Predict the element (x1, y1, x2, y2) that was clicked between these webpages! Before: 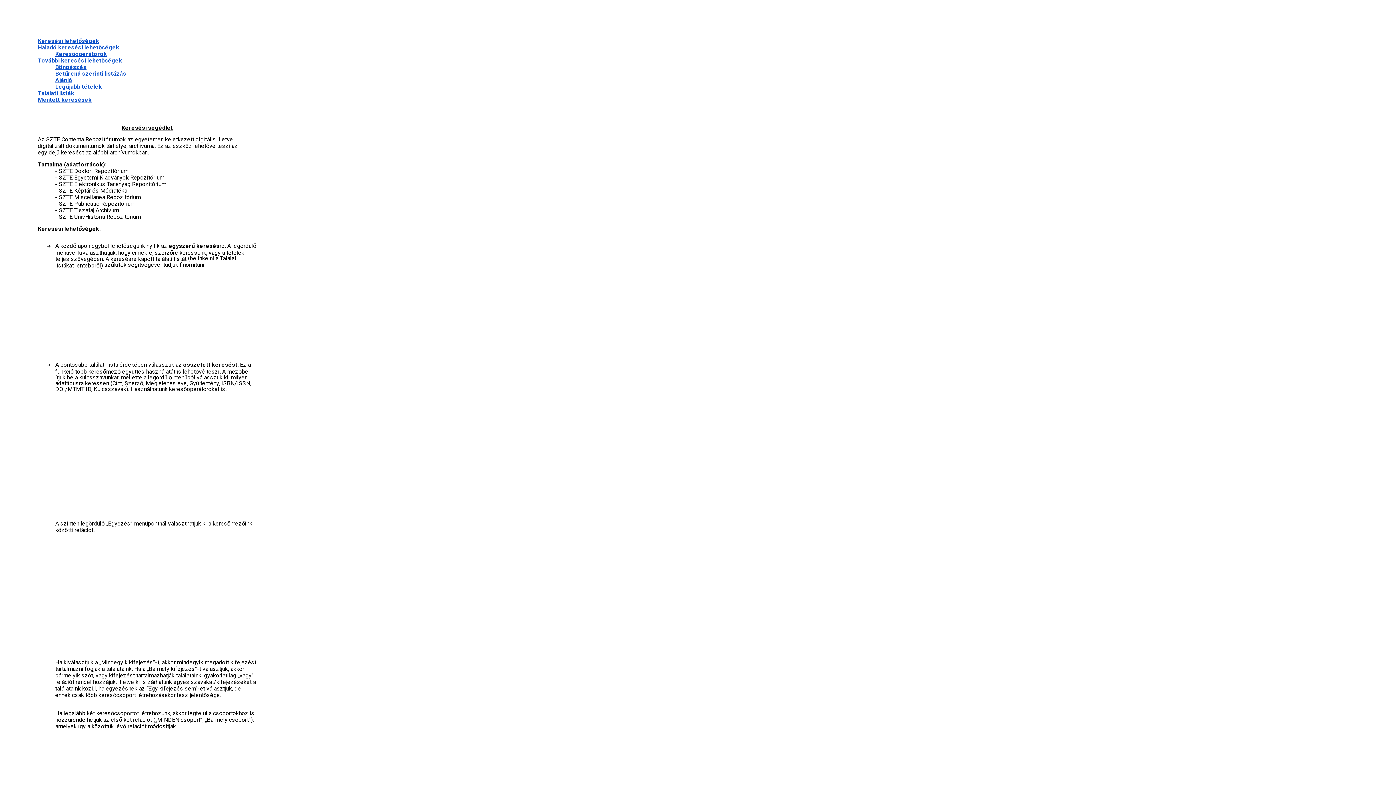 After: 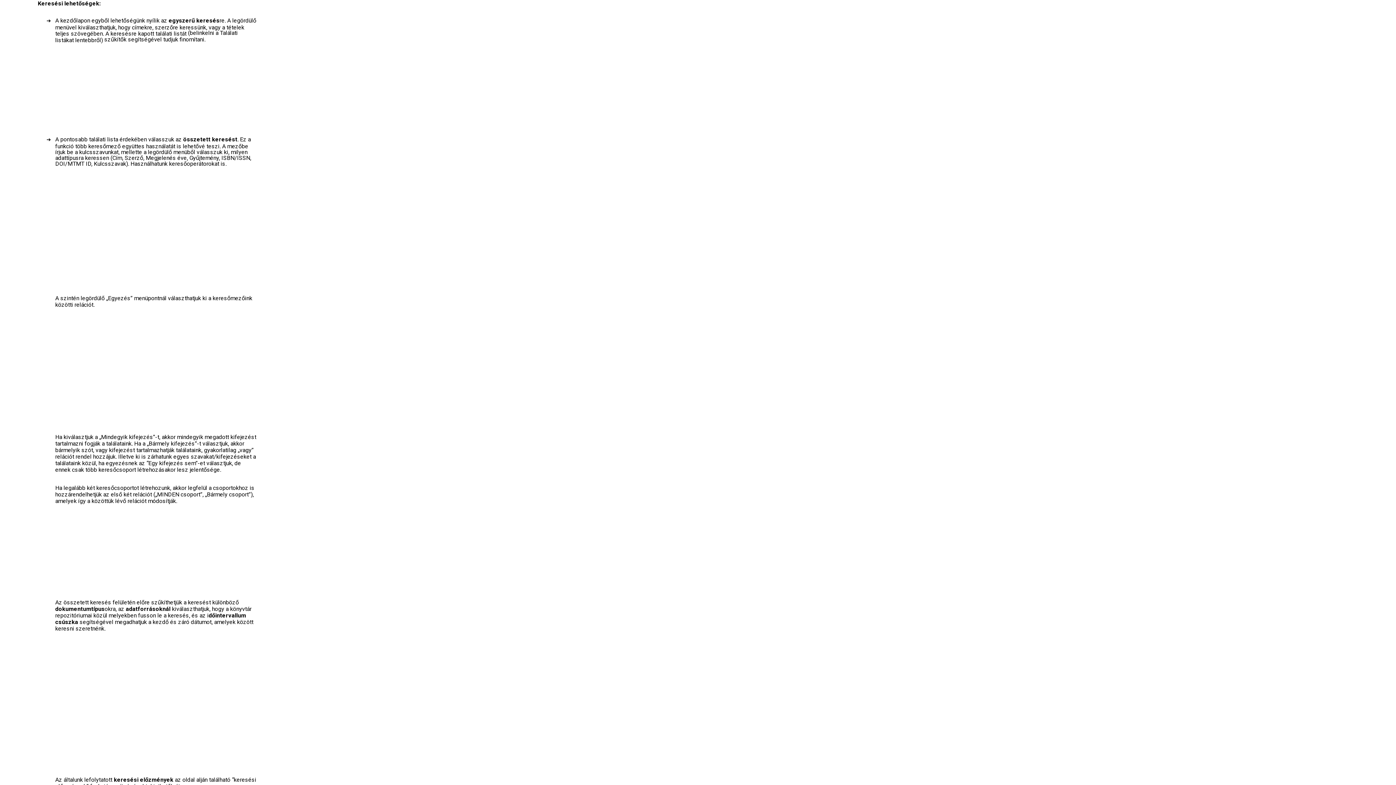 Action: label: Keresési lehetőségek bbox: (37, 37, 99, 44)